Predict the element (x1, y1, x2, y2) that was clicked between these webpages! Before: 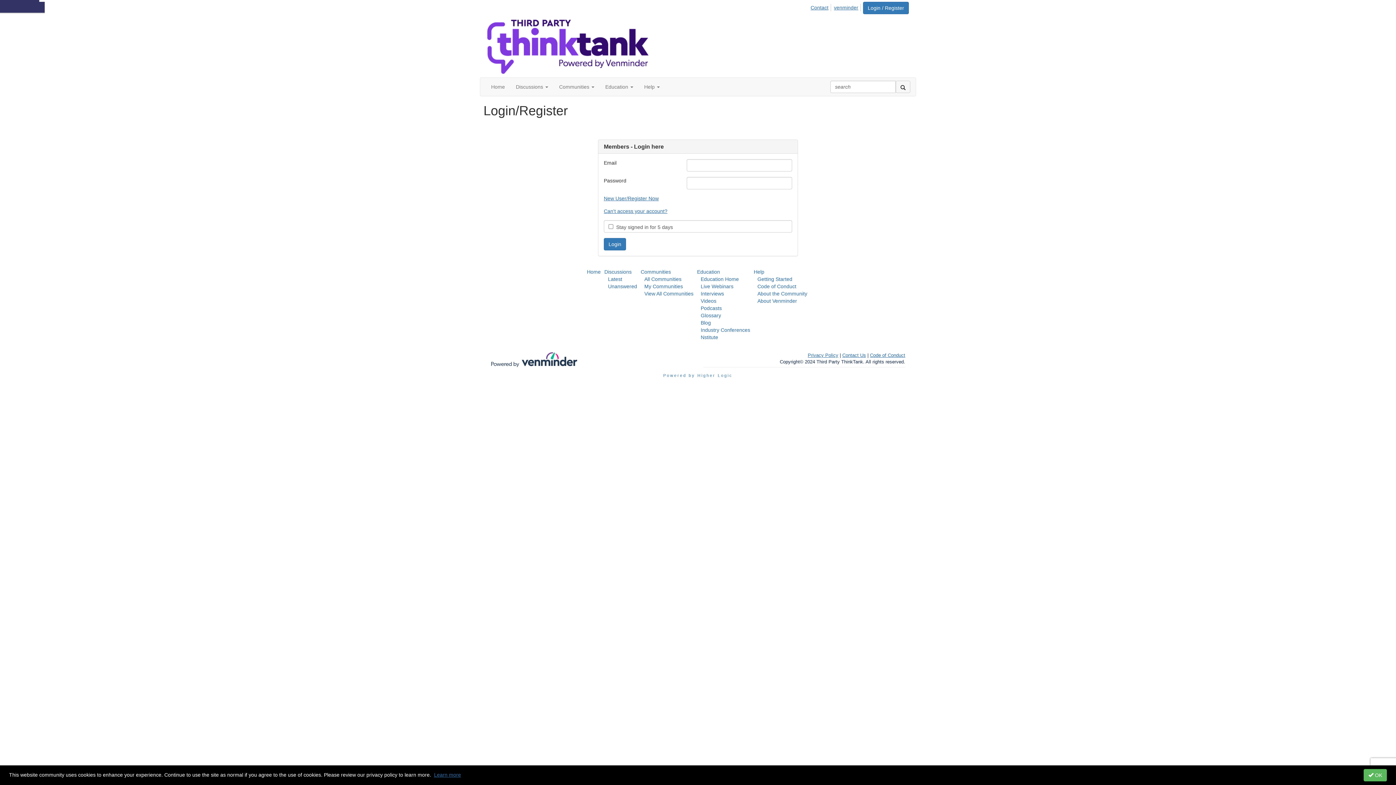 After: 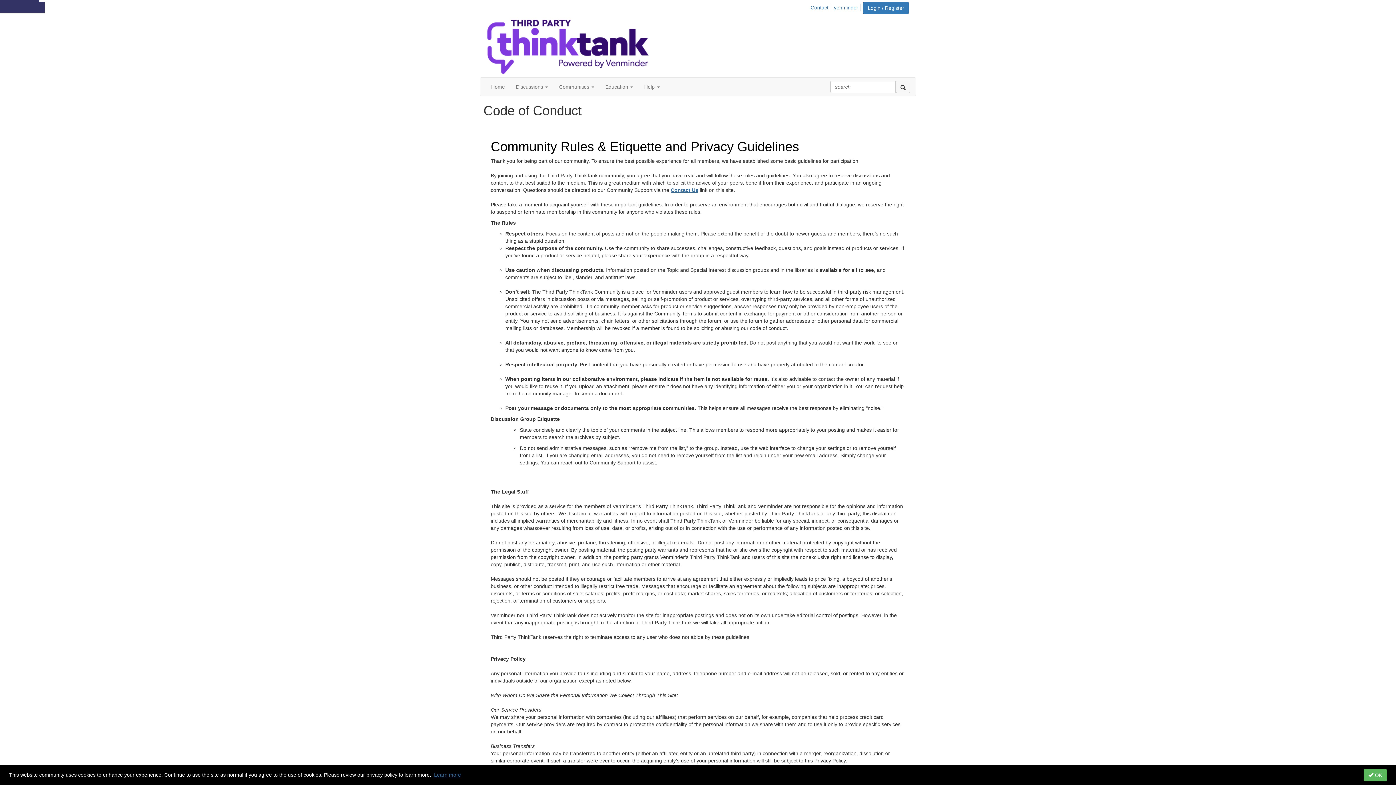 Action: bbox: (757, 283, 796, 289) label: Code of Conduct